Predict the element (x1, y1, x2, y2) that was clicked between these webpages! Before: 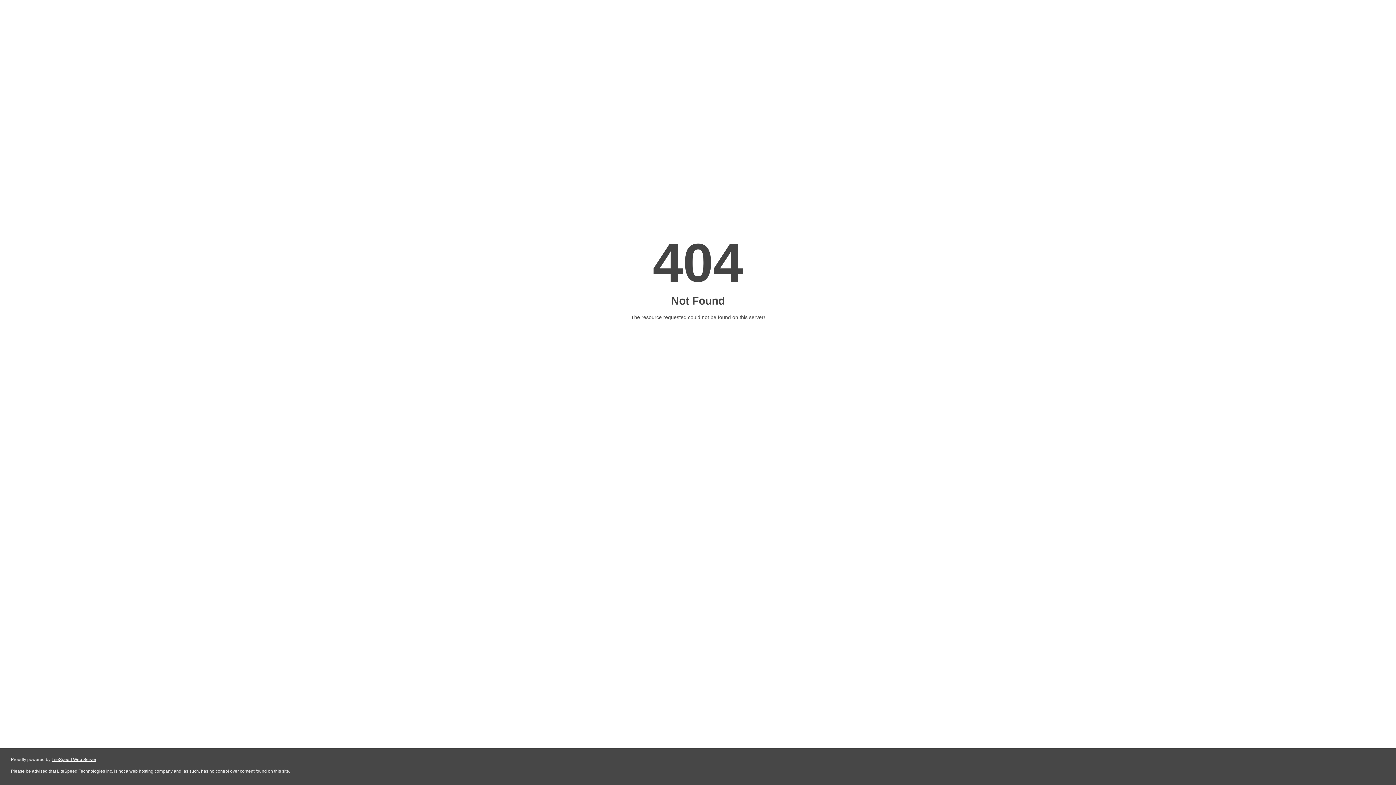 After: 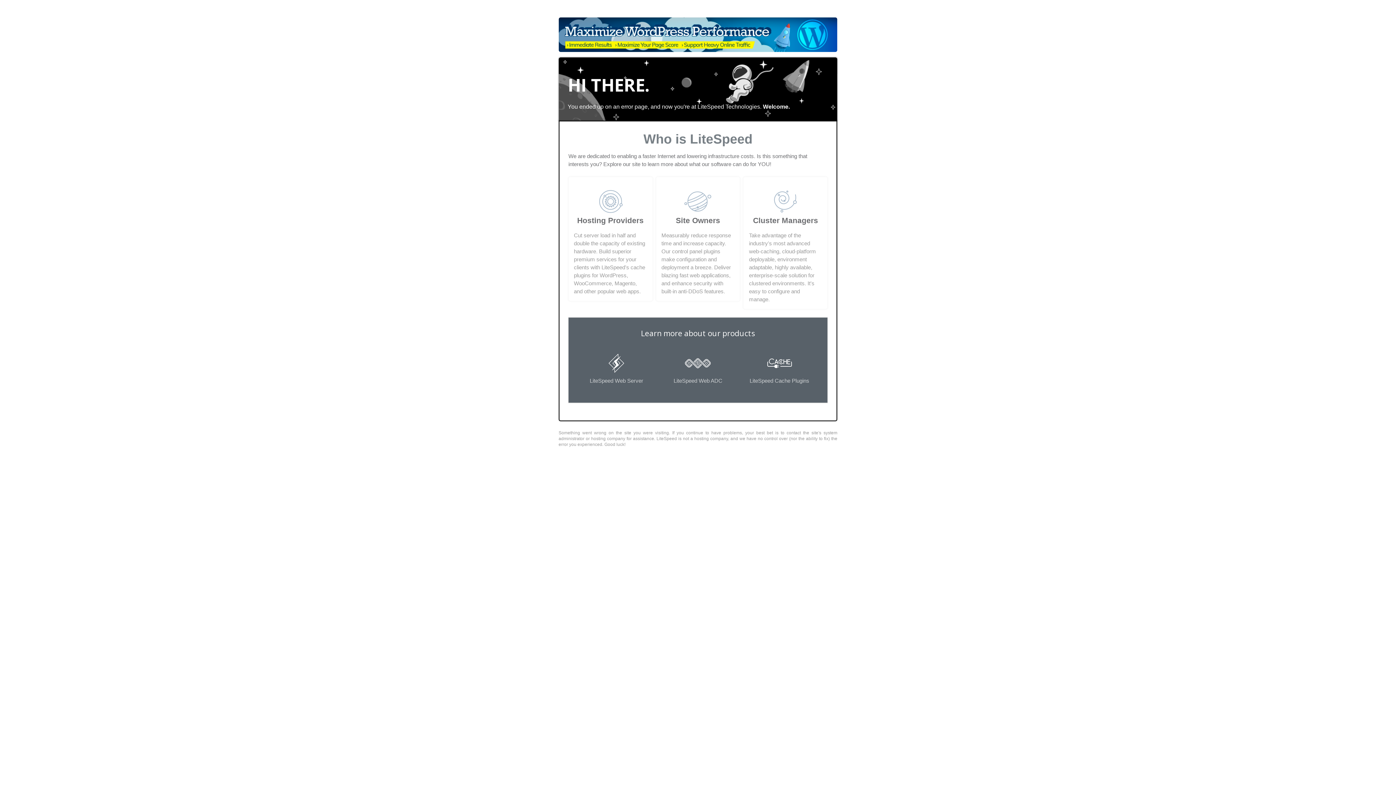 Action: bbox: (51, 757, 96, 762) label: LiteSpeed Web Server